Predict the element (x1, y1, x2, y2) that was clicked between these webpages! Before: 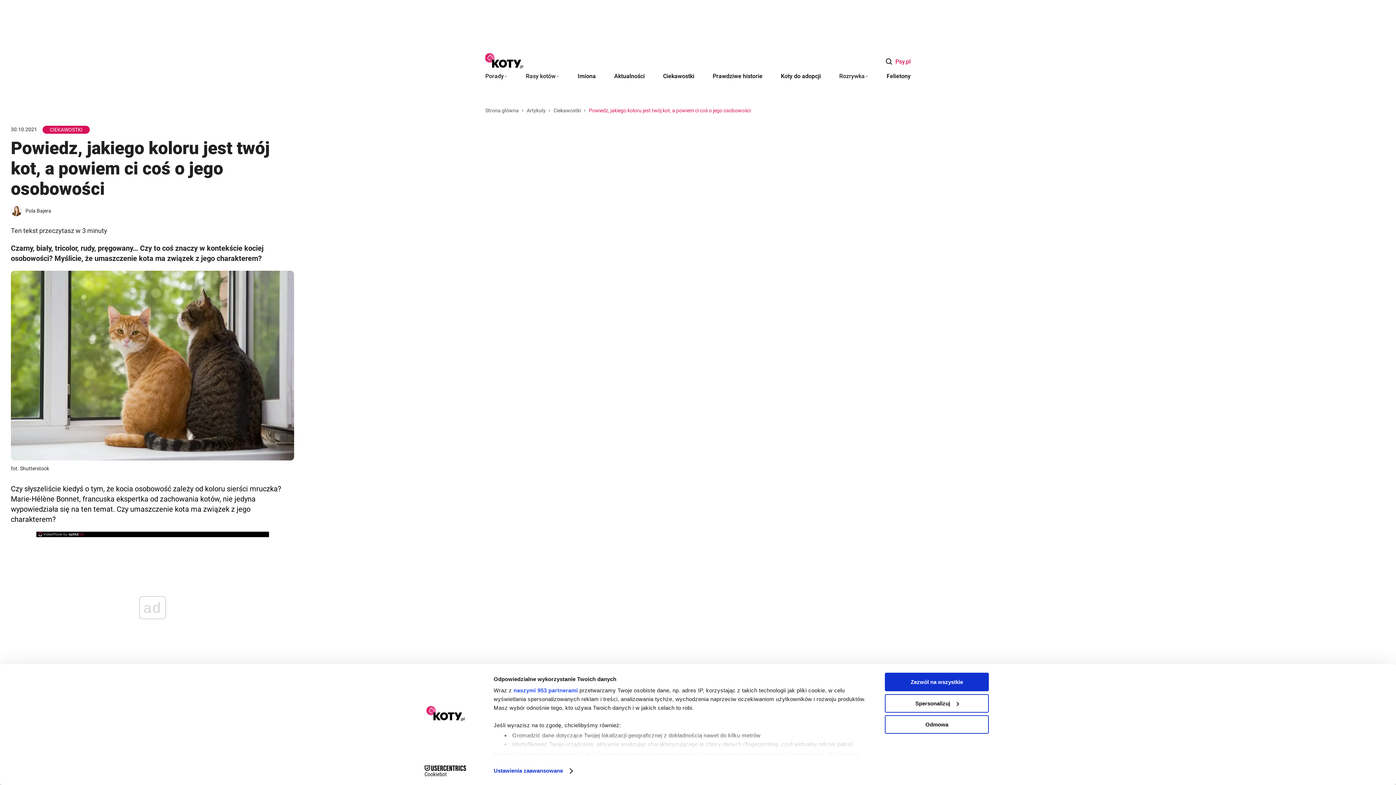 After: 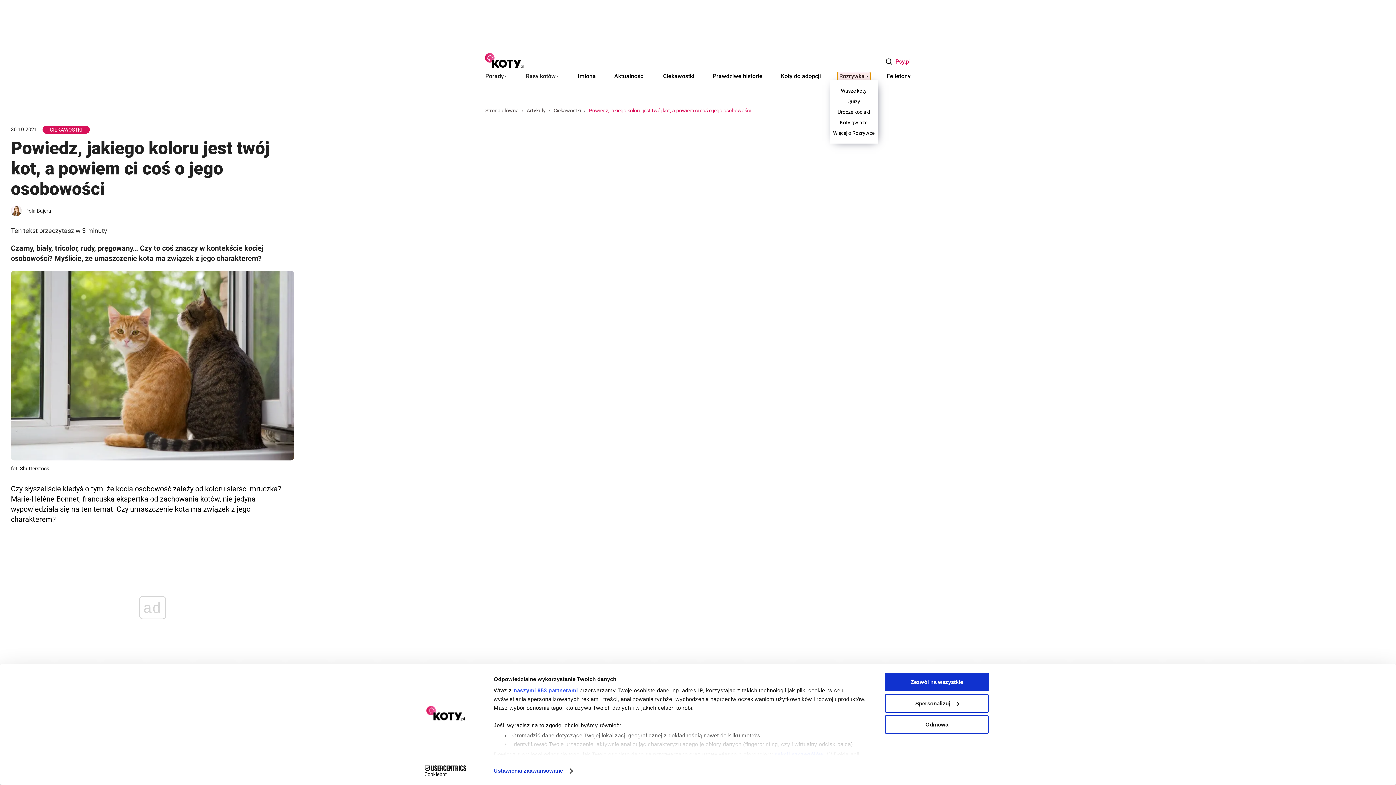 Action: label: Rozrywka bbox: (839, 72, 868, 79)